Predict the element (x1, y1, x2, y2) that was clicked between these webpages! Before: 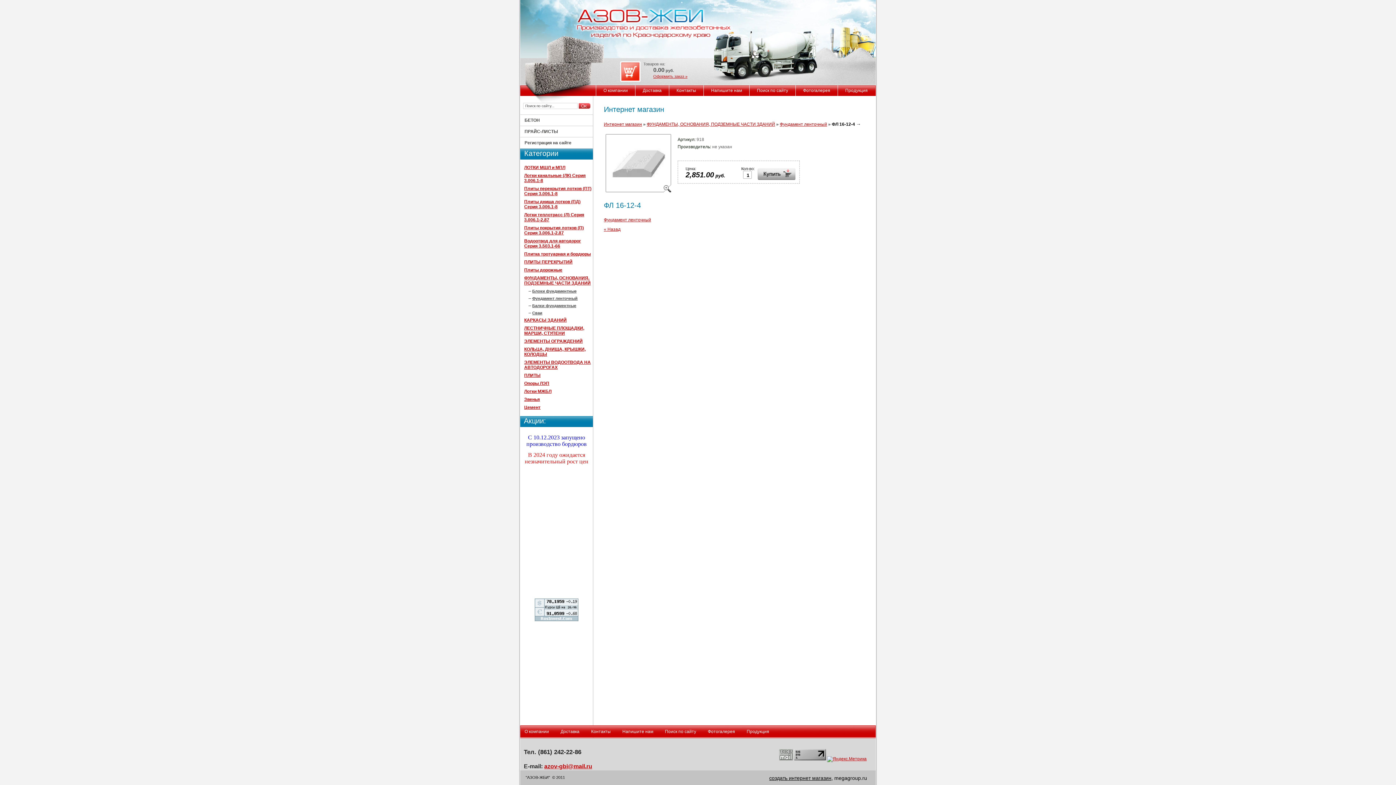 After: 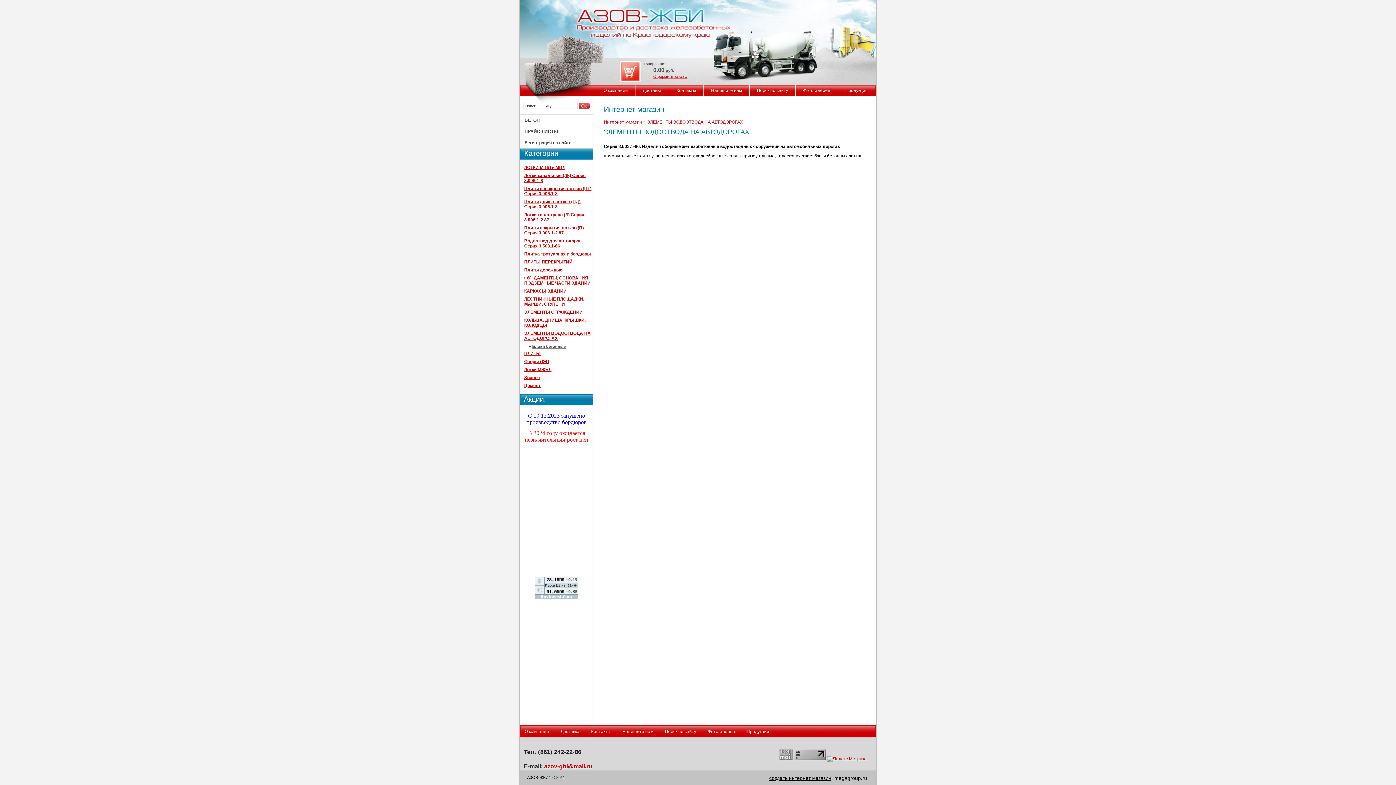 Action: label: ЭЛЕМЕНТЫ ВОДООТВОДА НА АВТОДОРОГАХ bbox: (524, 360, 590, 370)